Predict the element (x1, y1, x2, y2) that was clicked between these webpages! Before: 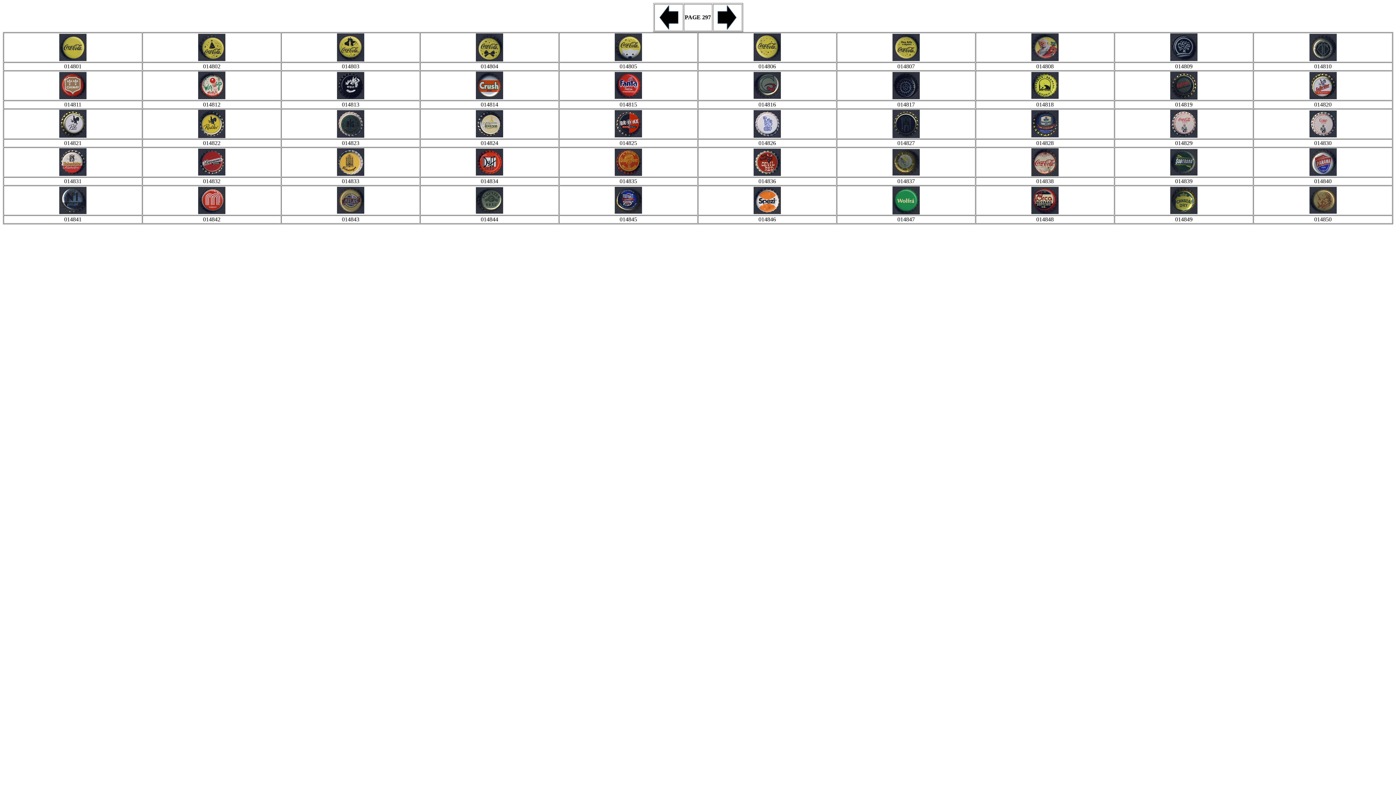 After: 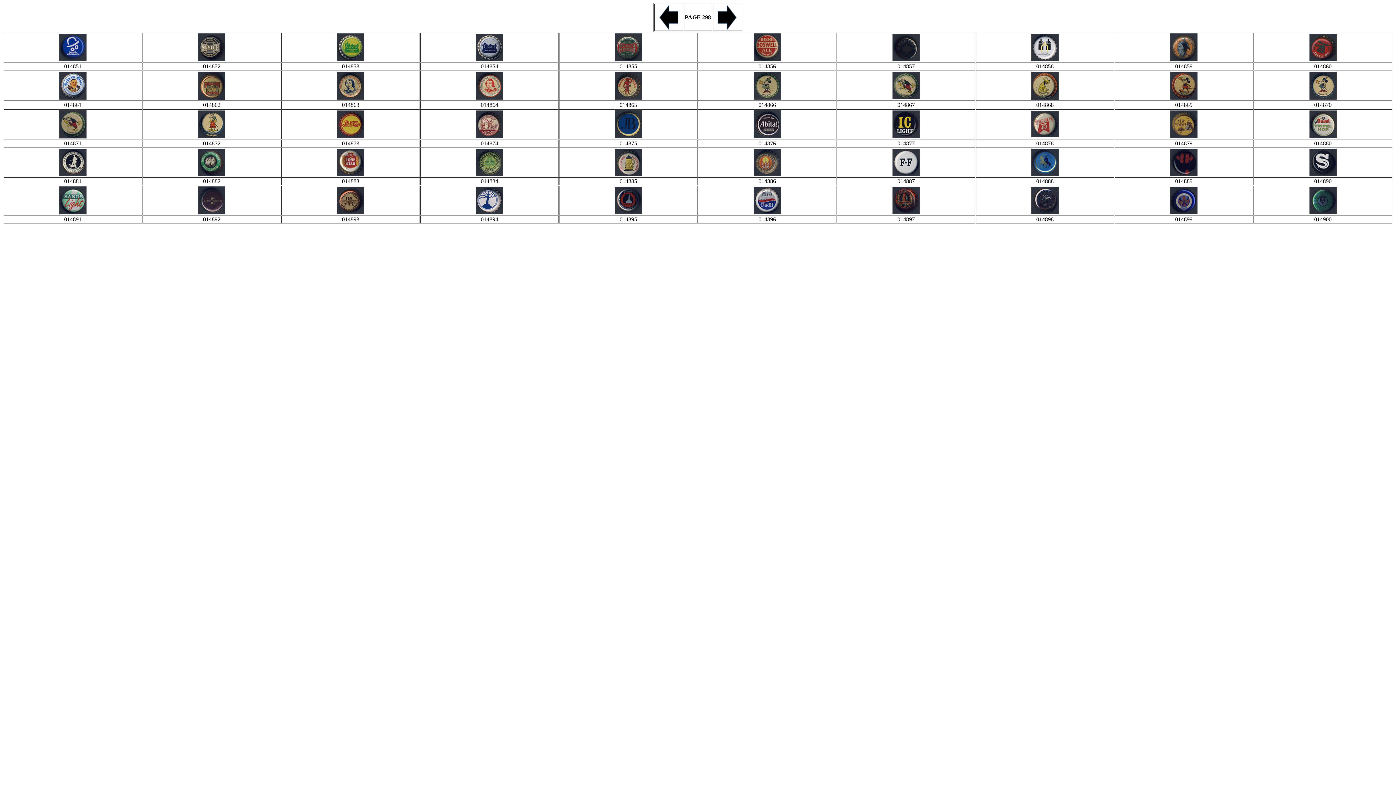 Action: bbox: (717, 25, 737, 31)